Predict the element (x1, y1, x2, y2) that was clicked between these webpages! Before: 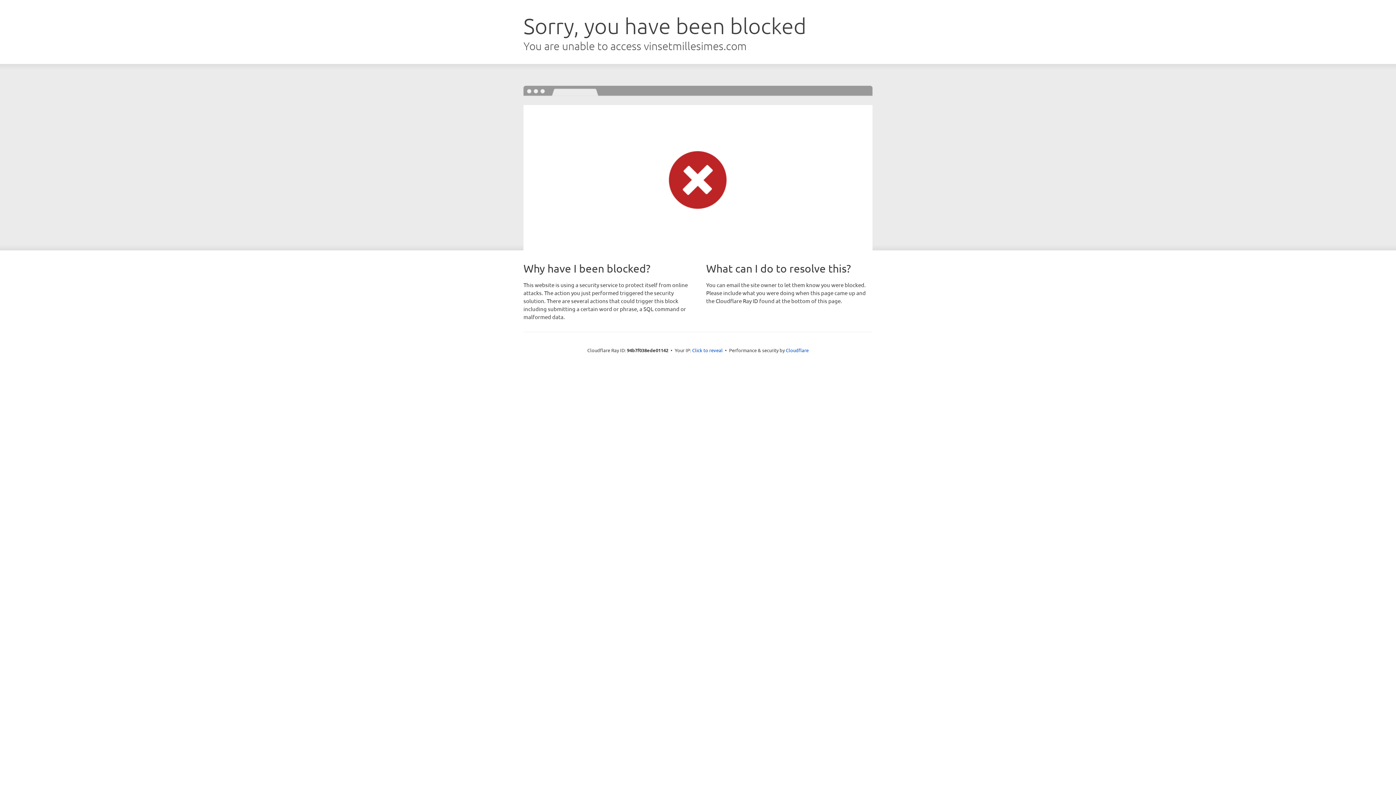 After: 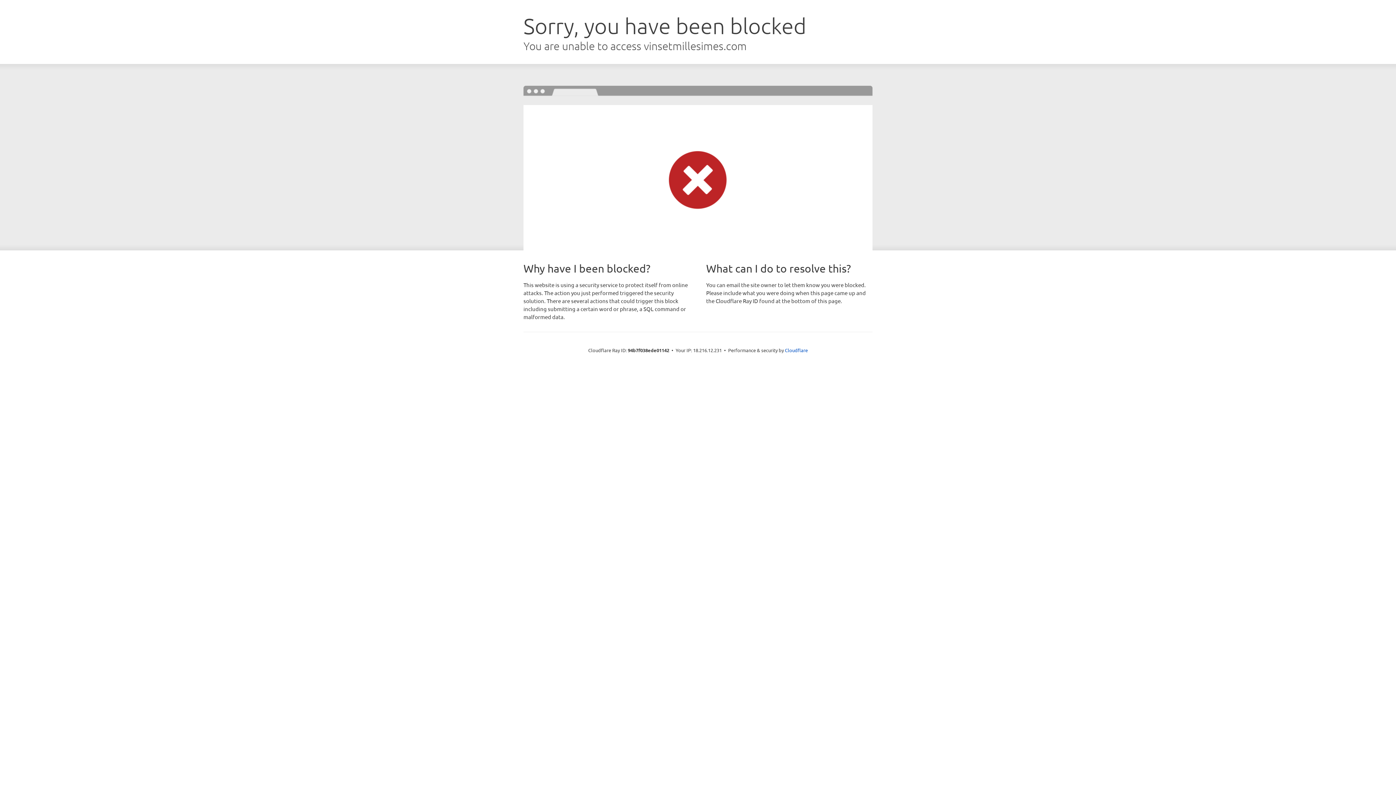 Action: bbox: (692, 346, 722, 353) label: Click to reveal